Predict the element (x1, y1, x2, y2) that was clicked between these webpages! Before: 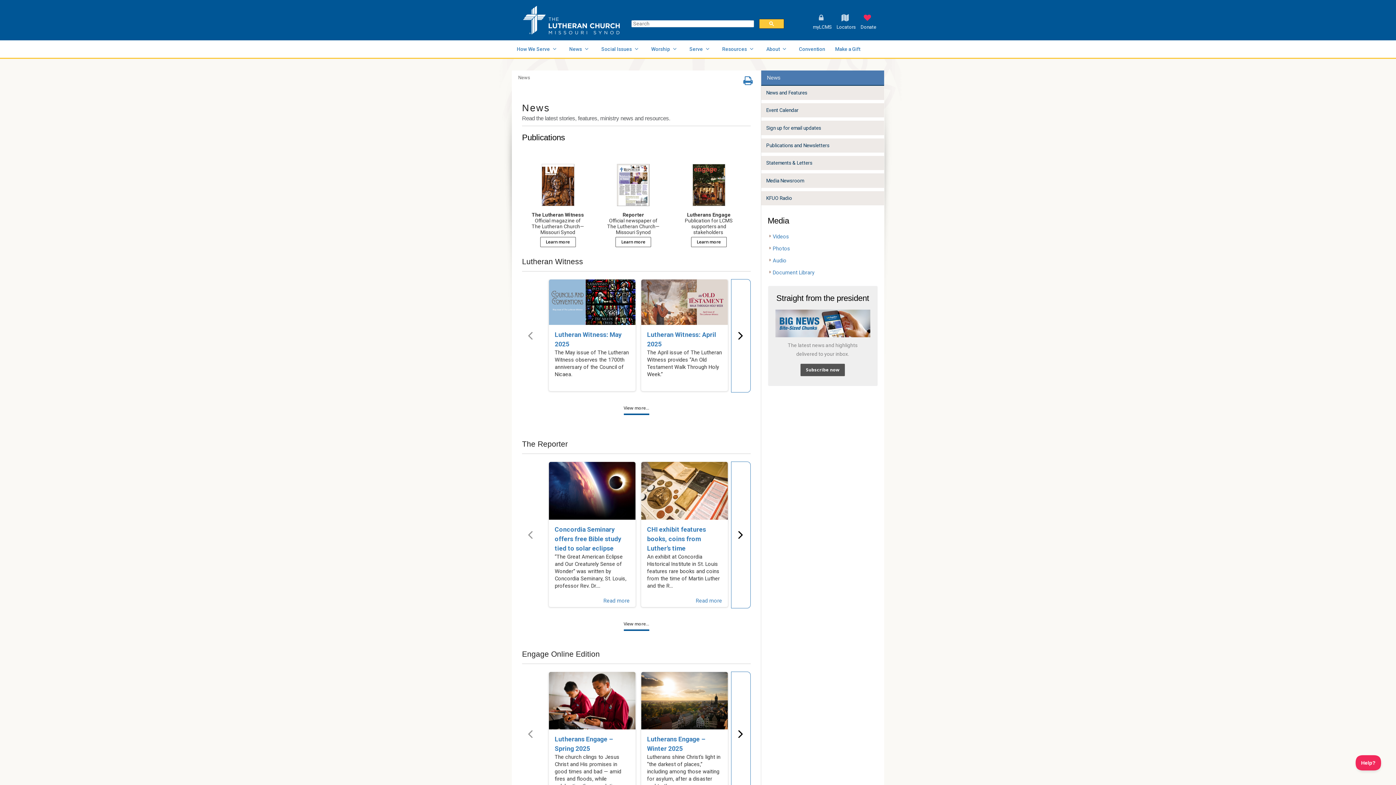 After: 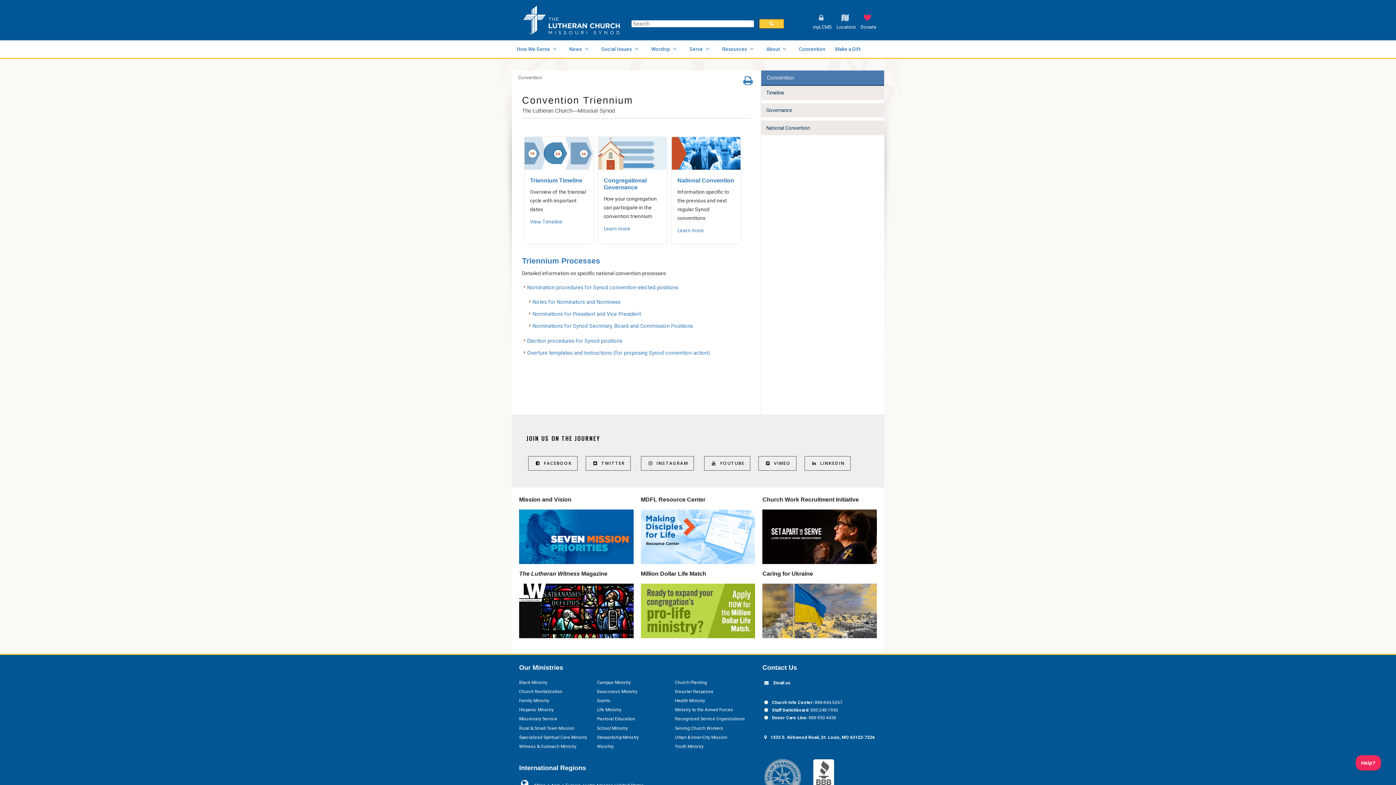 Action: bbox: (794, 40, 830, 57) label: Convention